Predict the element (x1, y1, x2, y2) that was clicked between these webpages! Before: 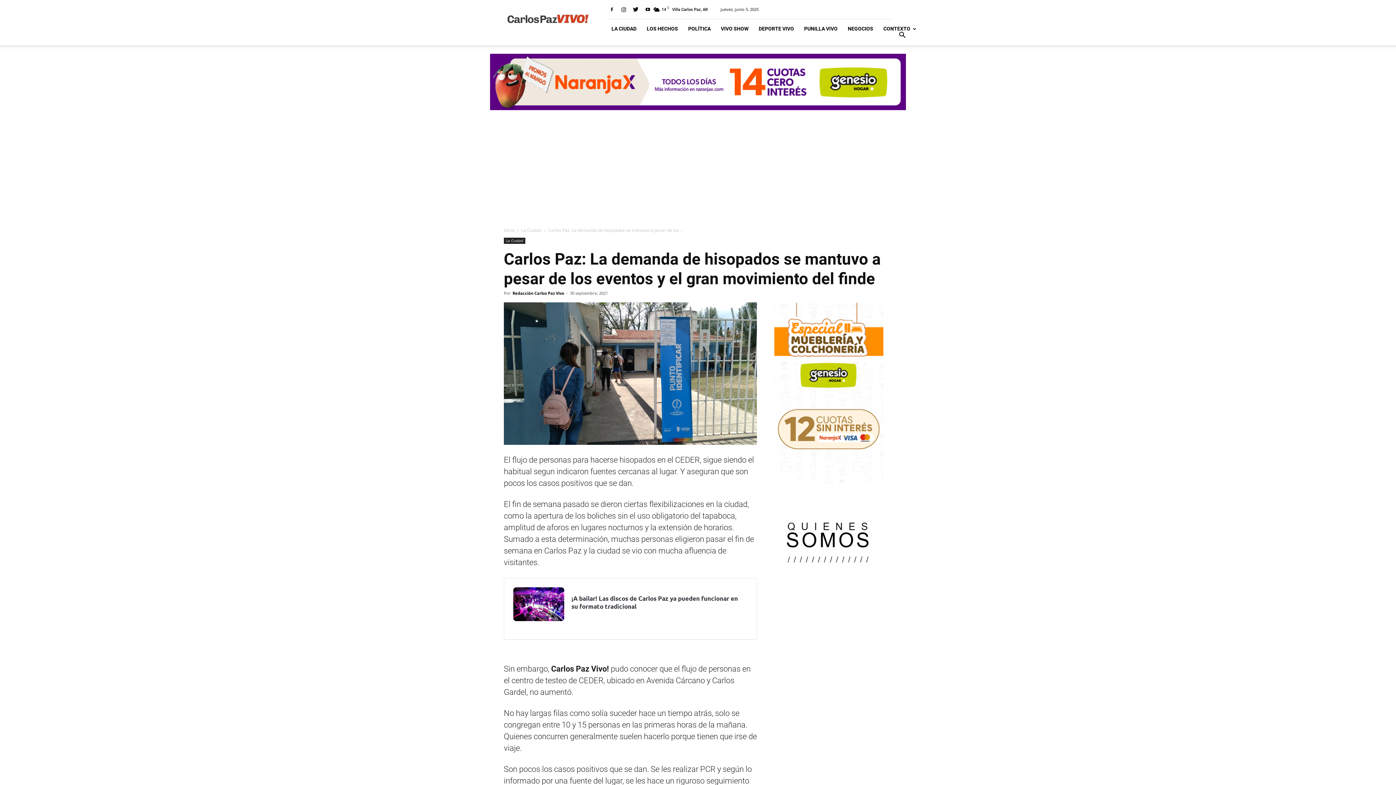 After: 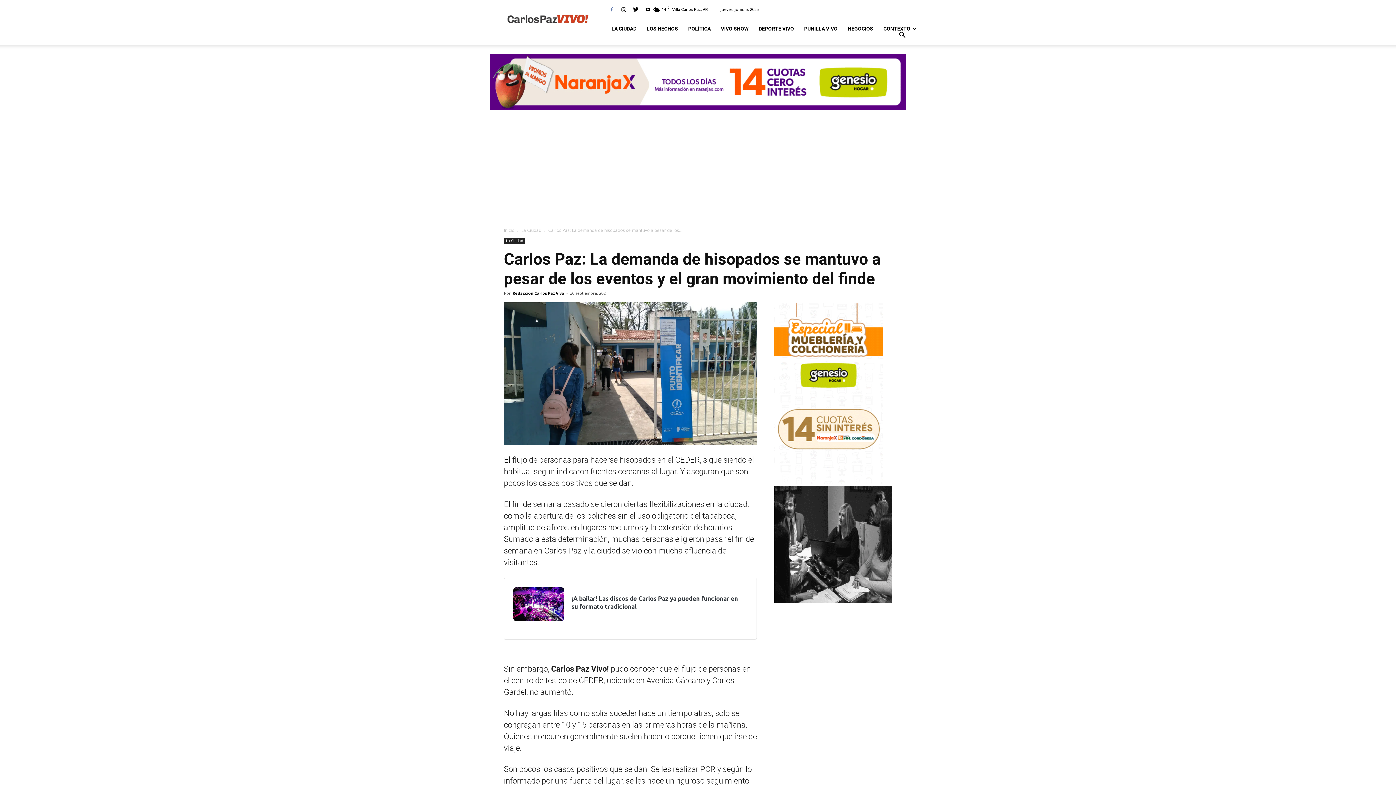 Action: bbox: (606, 4, 617, 14)